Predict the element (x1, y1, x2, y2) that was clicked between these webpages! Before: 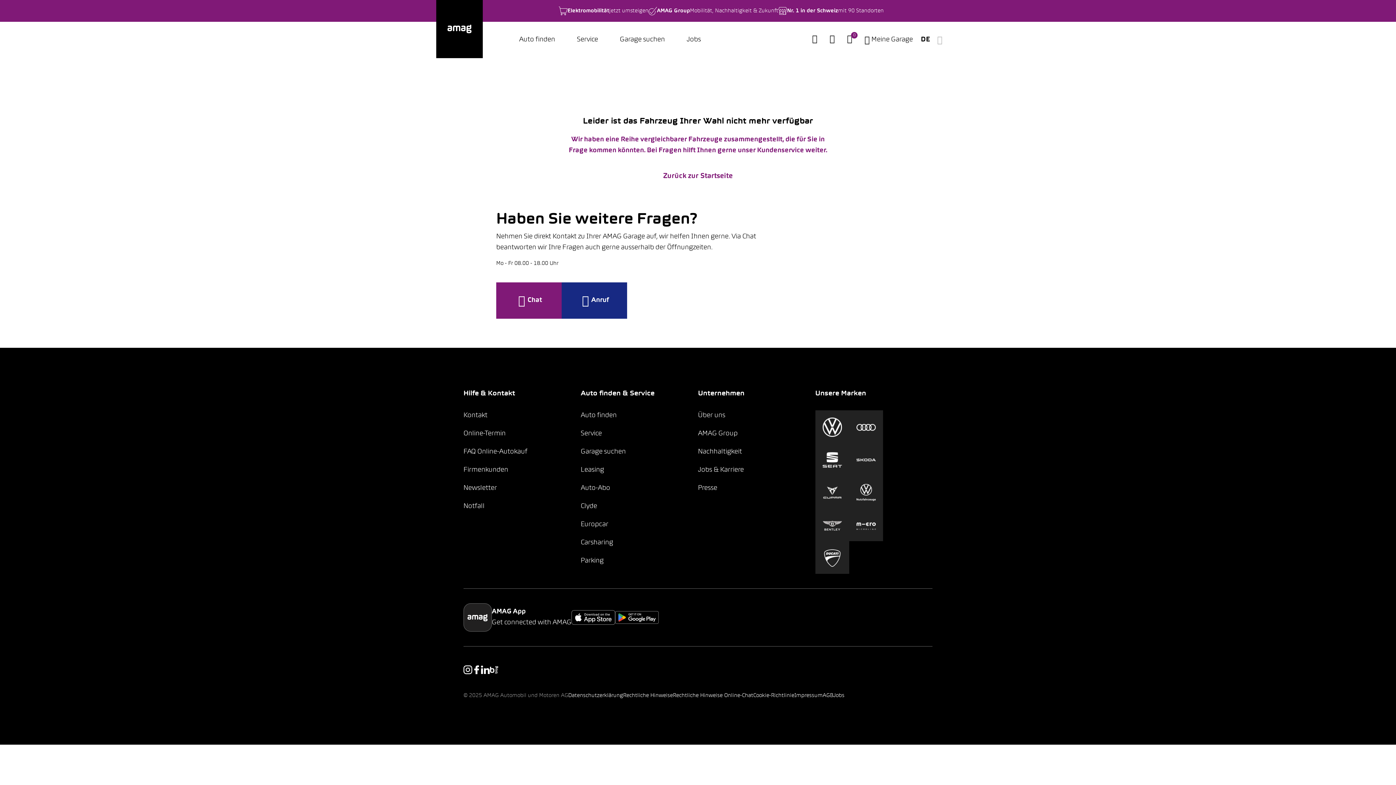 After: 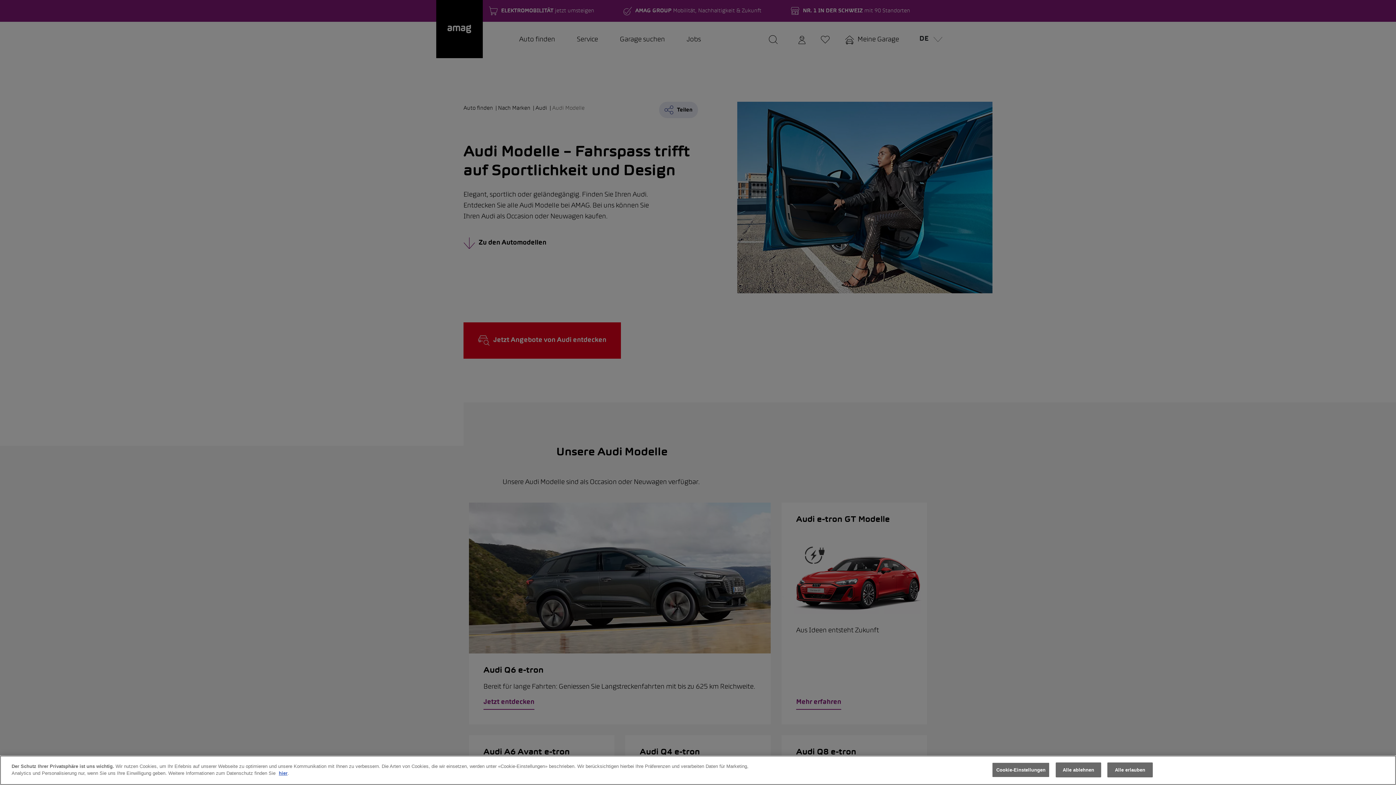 Action: bbox: (849, 410, 883, 444)